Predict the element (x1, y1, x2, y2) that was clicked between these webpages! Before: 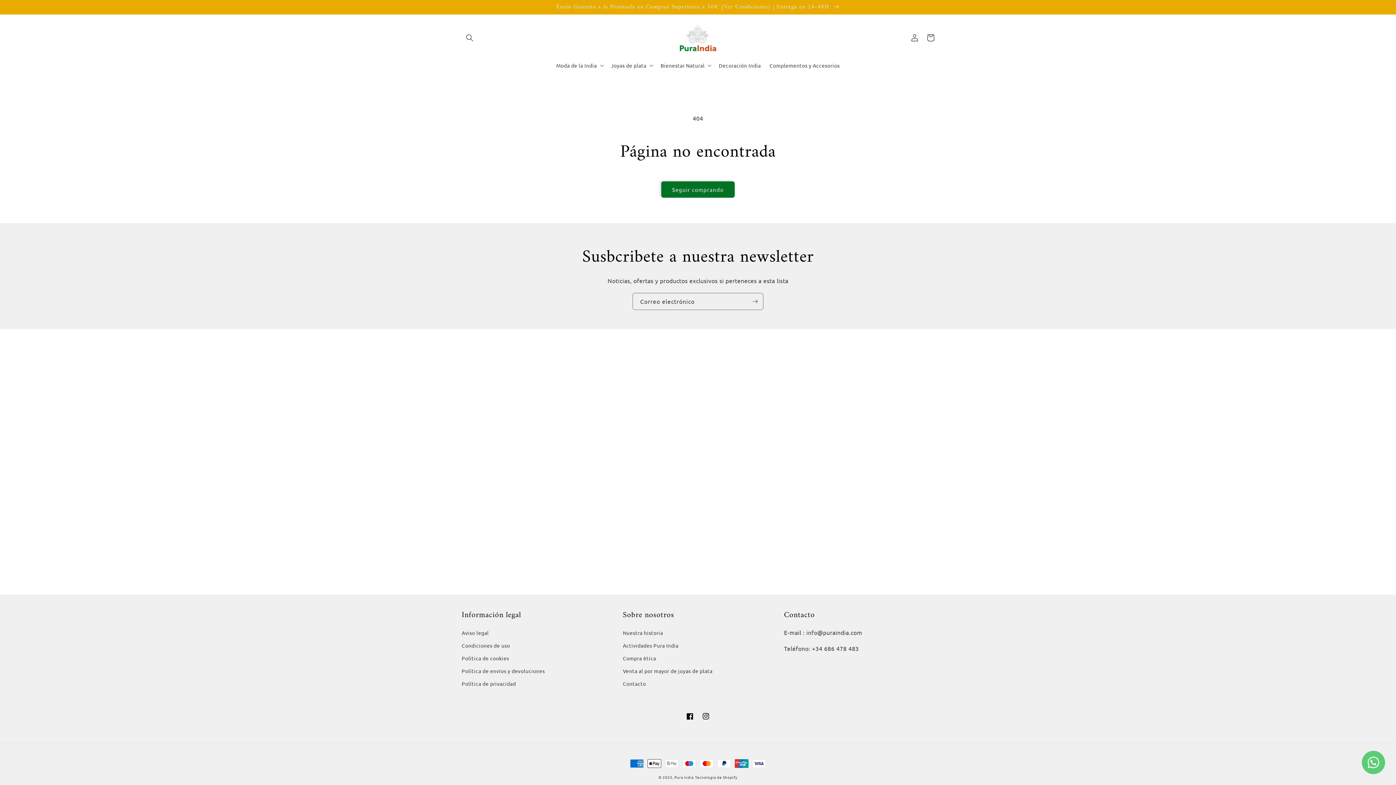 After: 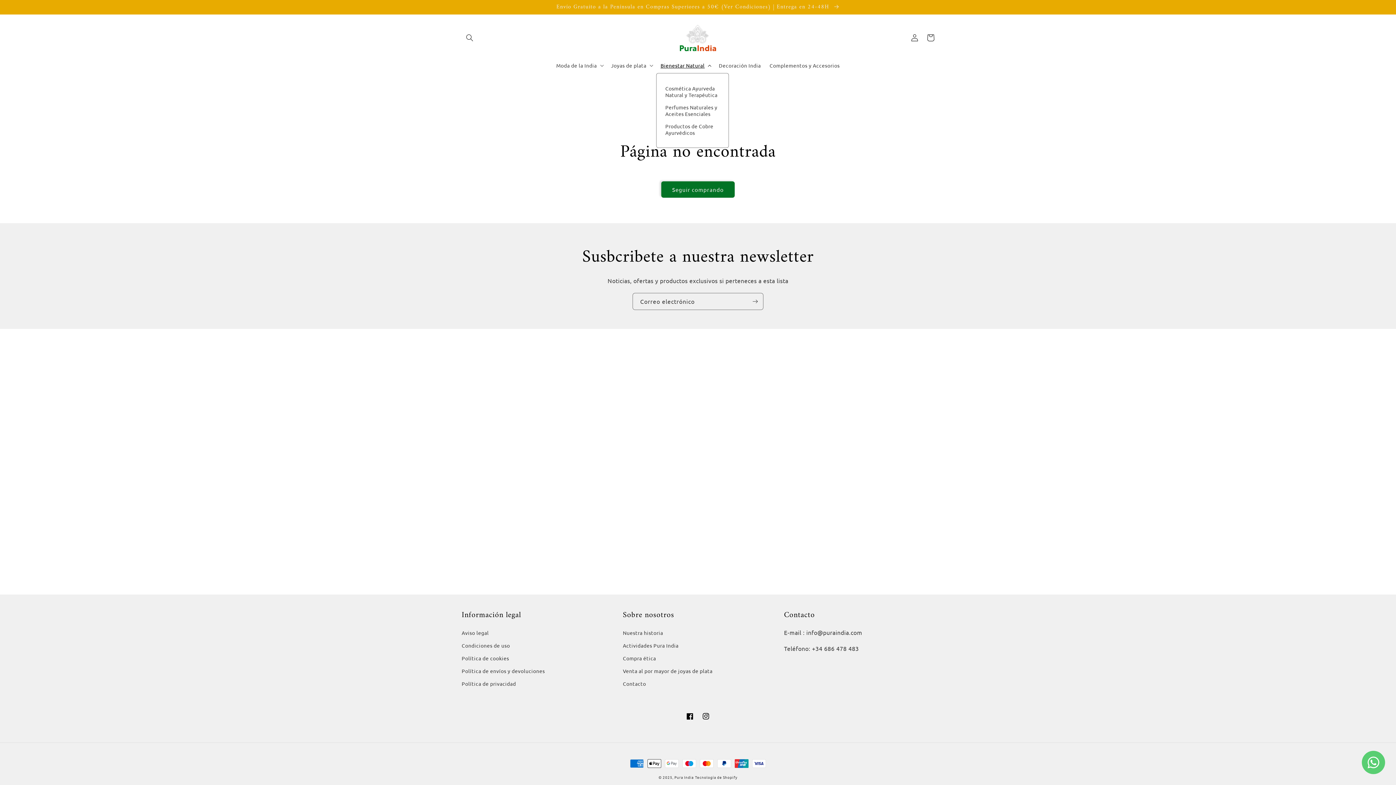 Action: bbox: (656, 57, 714, 73) label: Bienestar Natural